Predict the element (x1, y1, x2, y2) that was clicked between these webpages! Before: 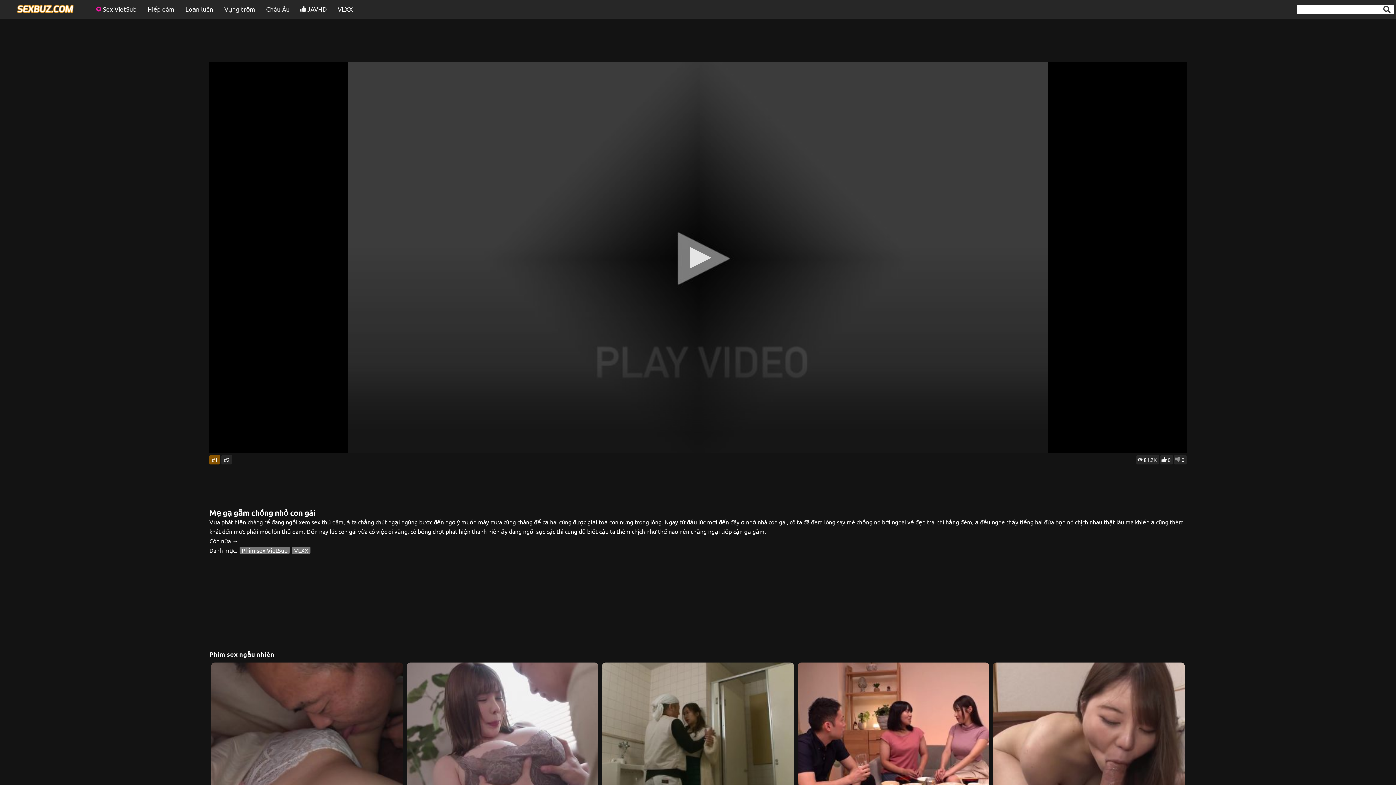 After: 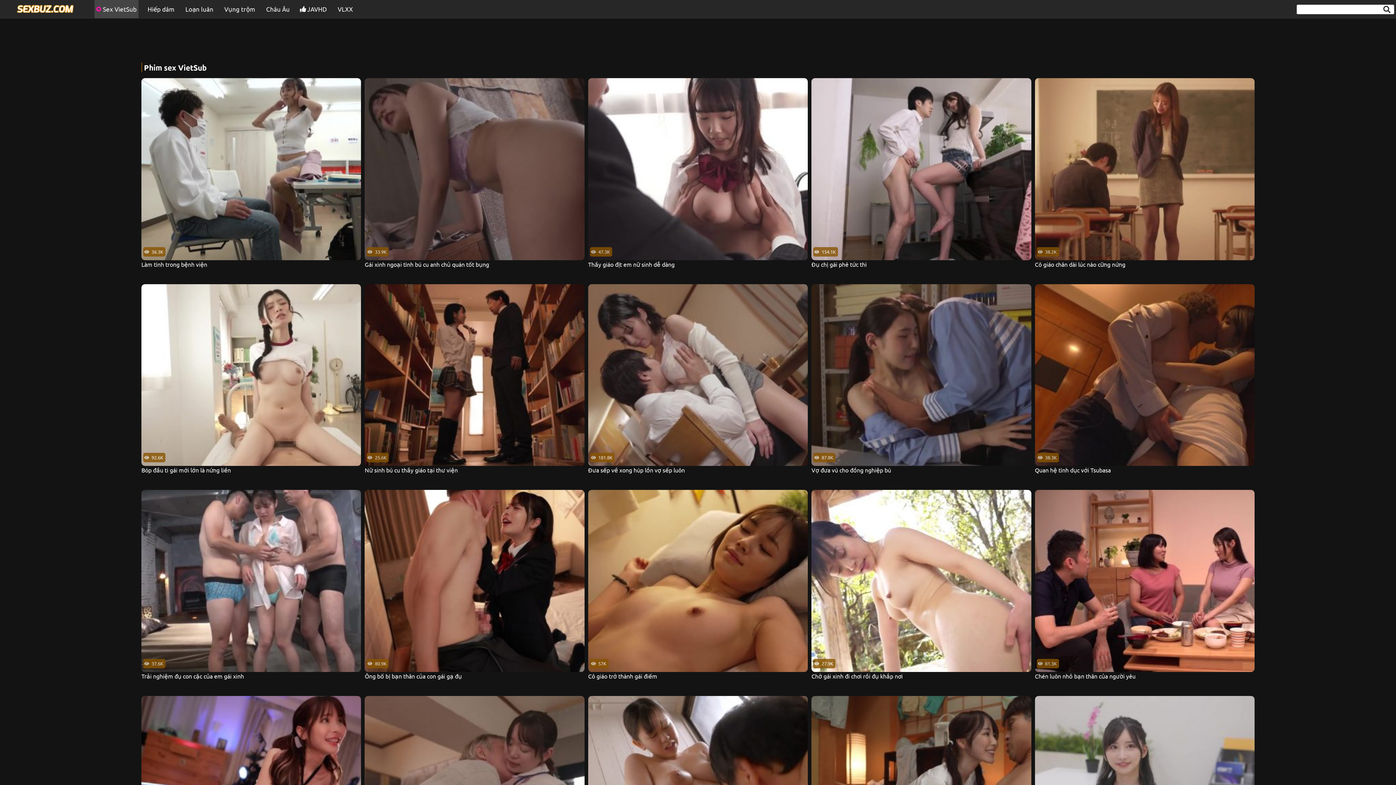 Action: label: Phim sex VietSub bbox: (239, 546, 289, 554)